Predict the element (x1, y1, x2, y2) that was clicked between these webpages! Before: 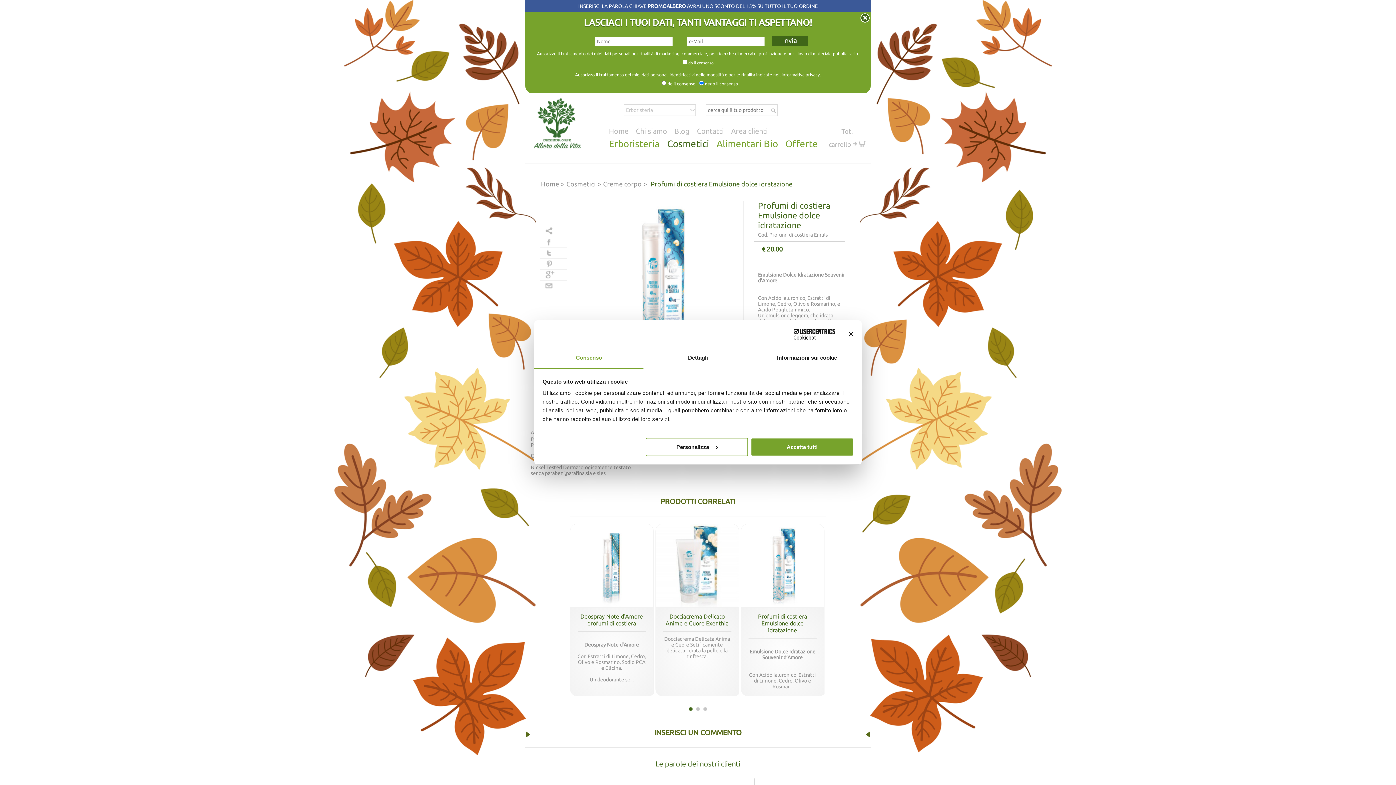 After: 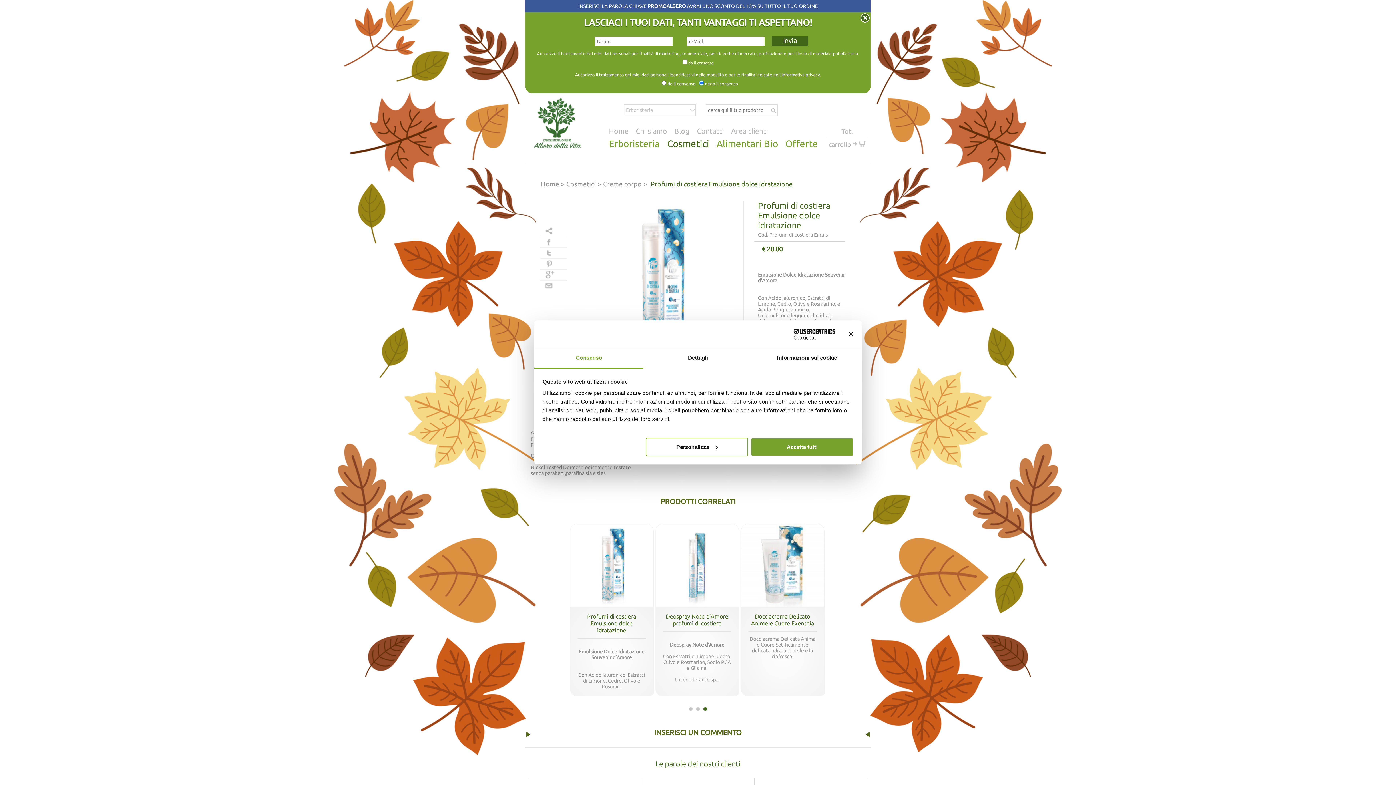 Action: bbox: (703, 707, 707, 711) label: 3